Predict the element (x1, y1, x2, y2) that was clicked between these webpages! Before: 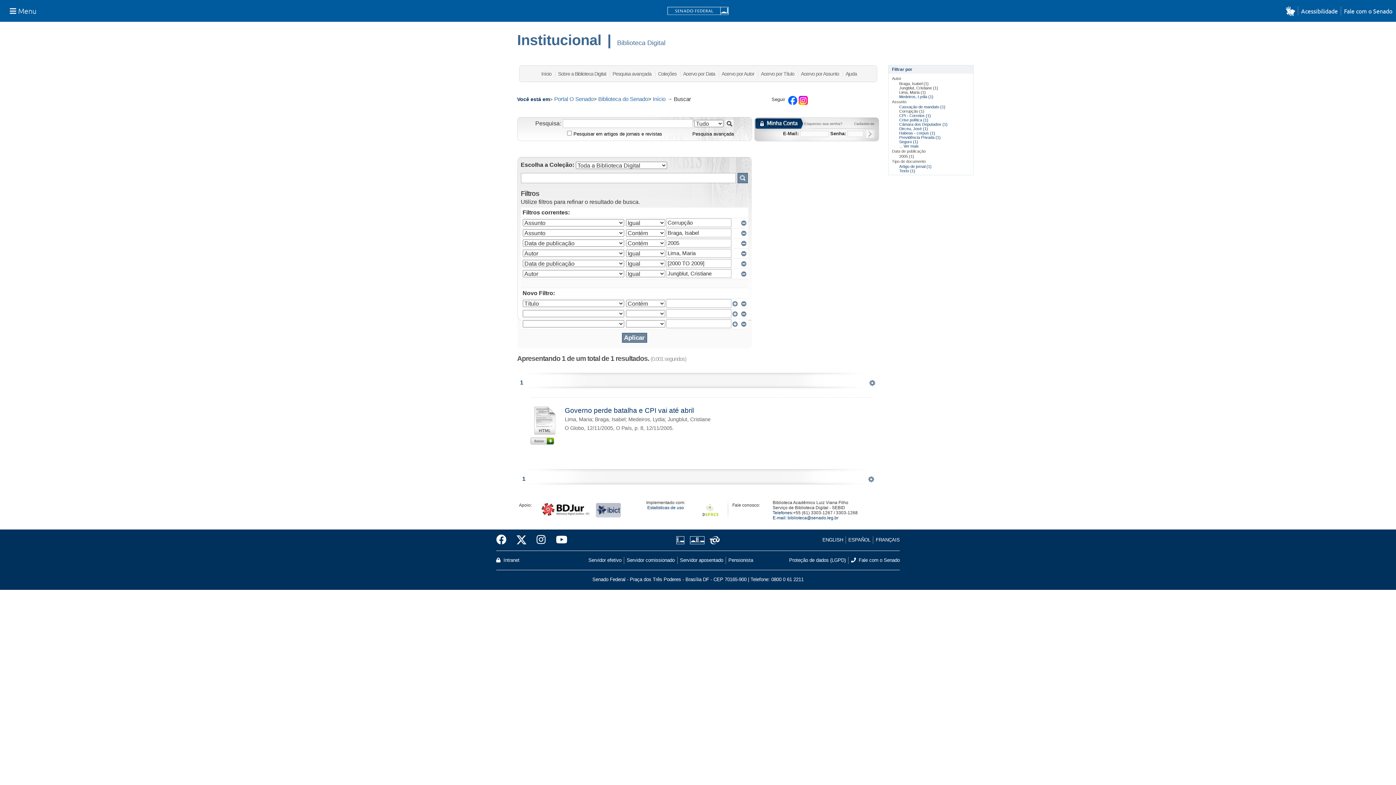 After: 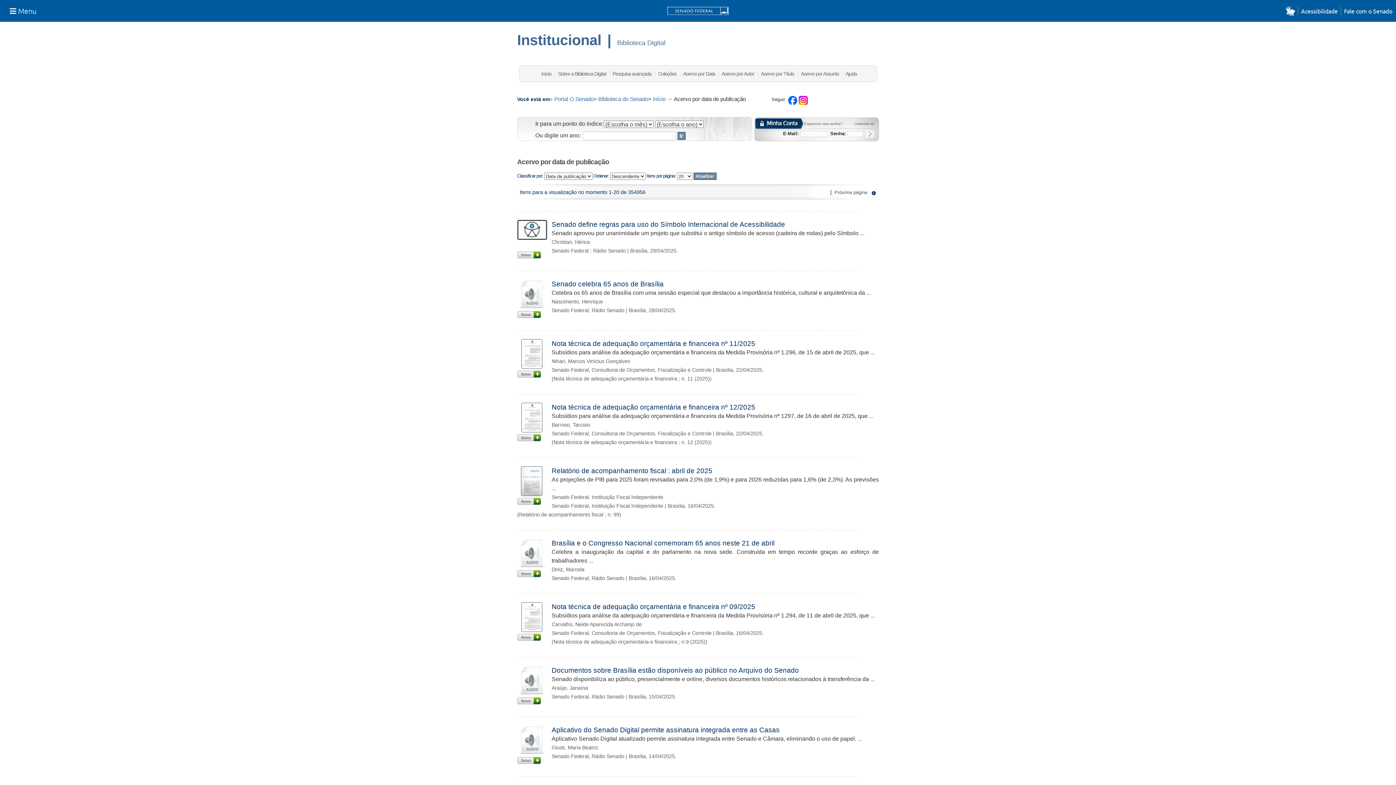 Action: bbox: (683, 70, 715, 76) label: Acervo por Data